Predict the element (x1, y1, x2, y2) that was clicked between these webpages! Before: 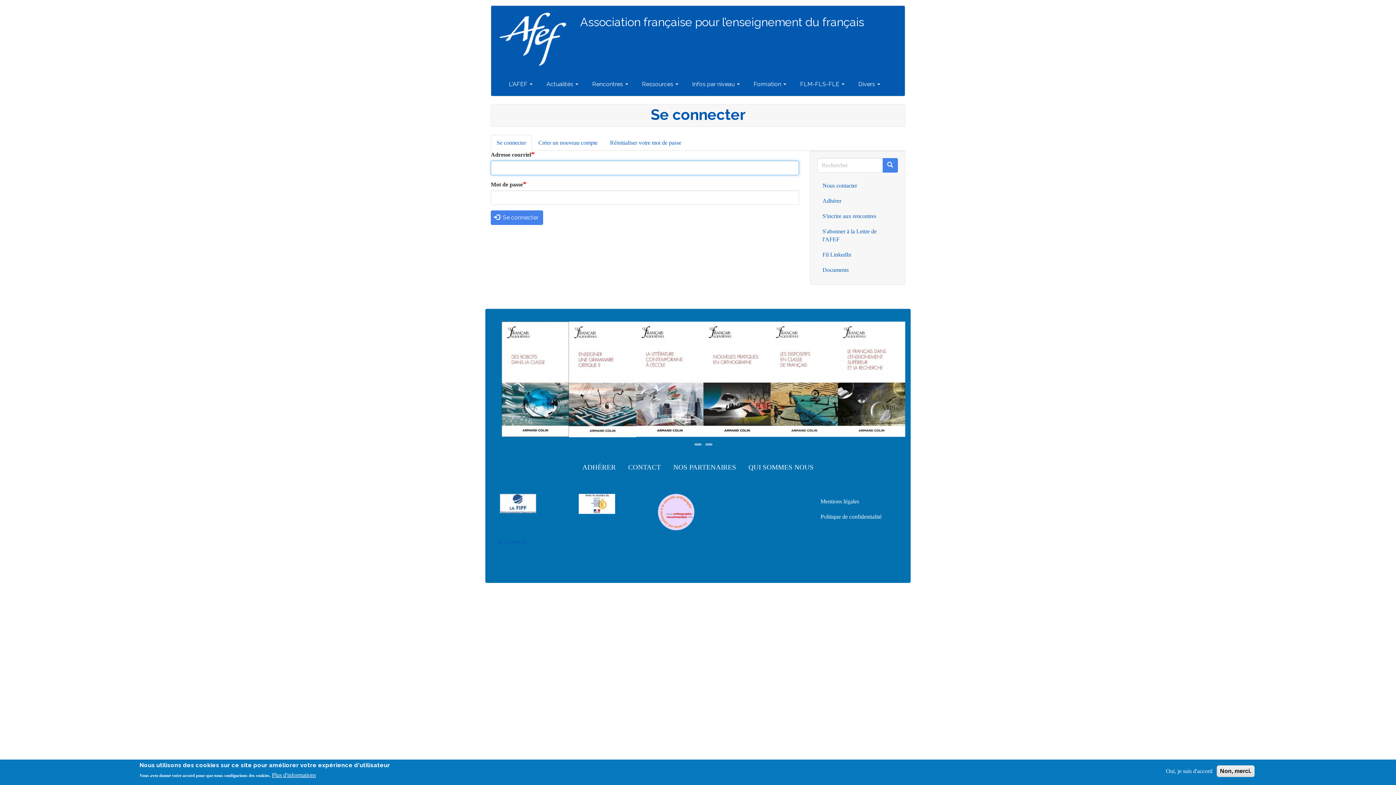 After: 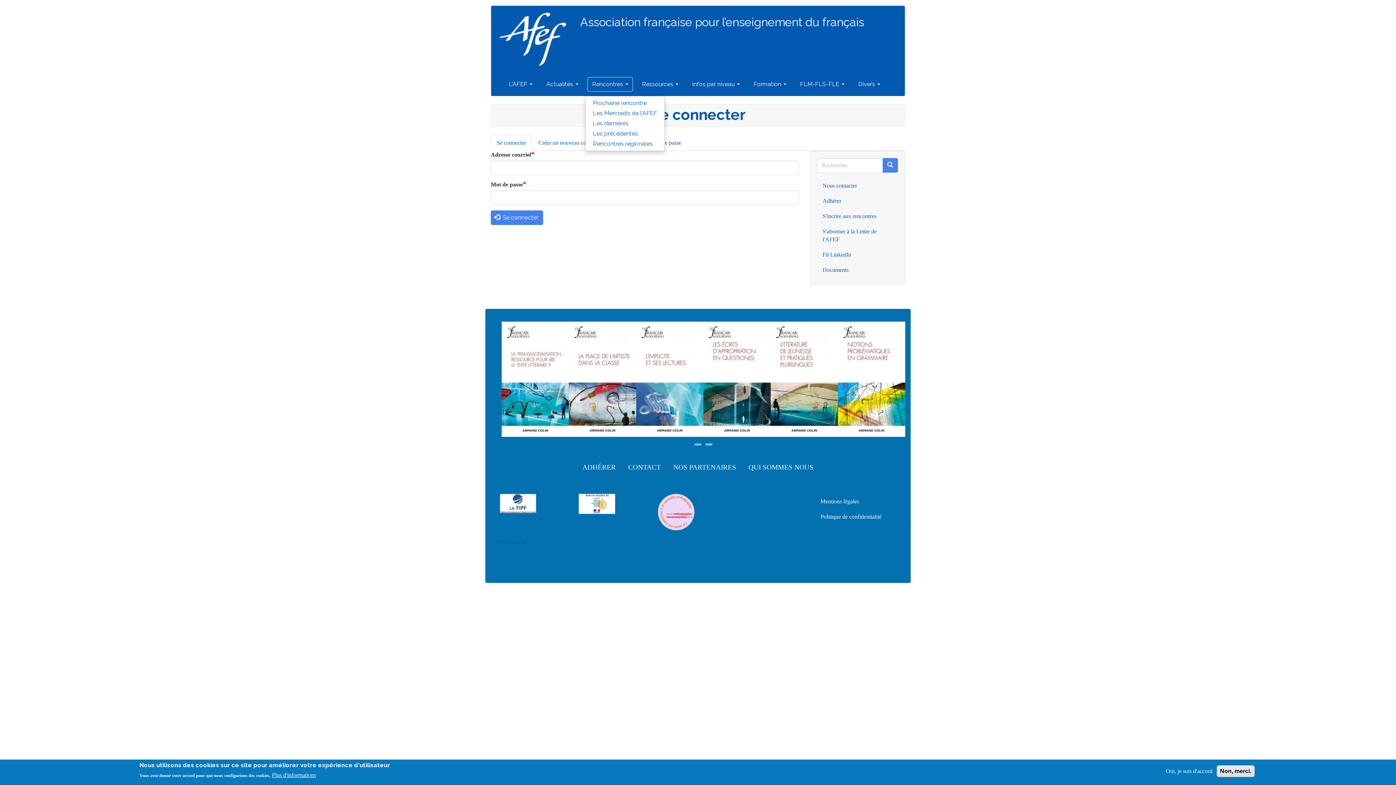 Action: bbox: (587, 76, 633, 91) label: Rencontres 